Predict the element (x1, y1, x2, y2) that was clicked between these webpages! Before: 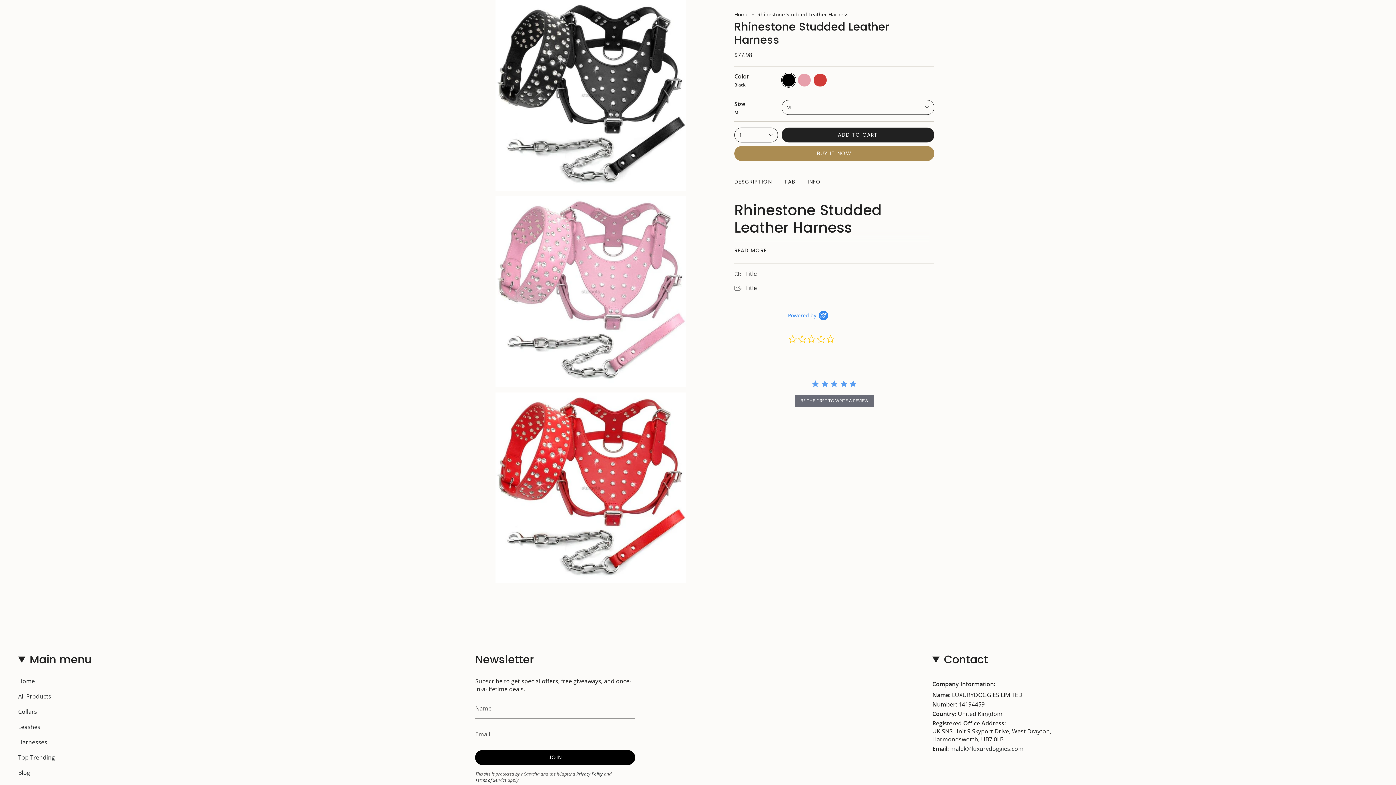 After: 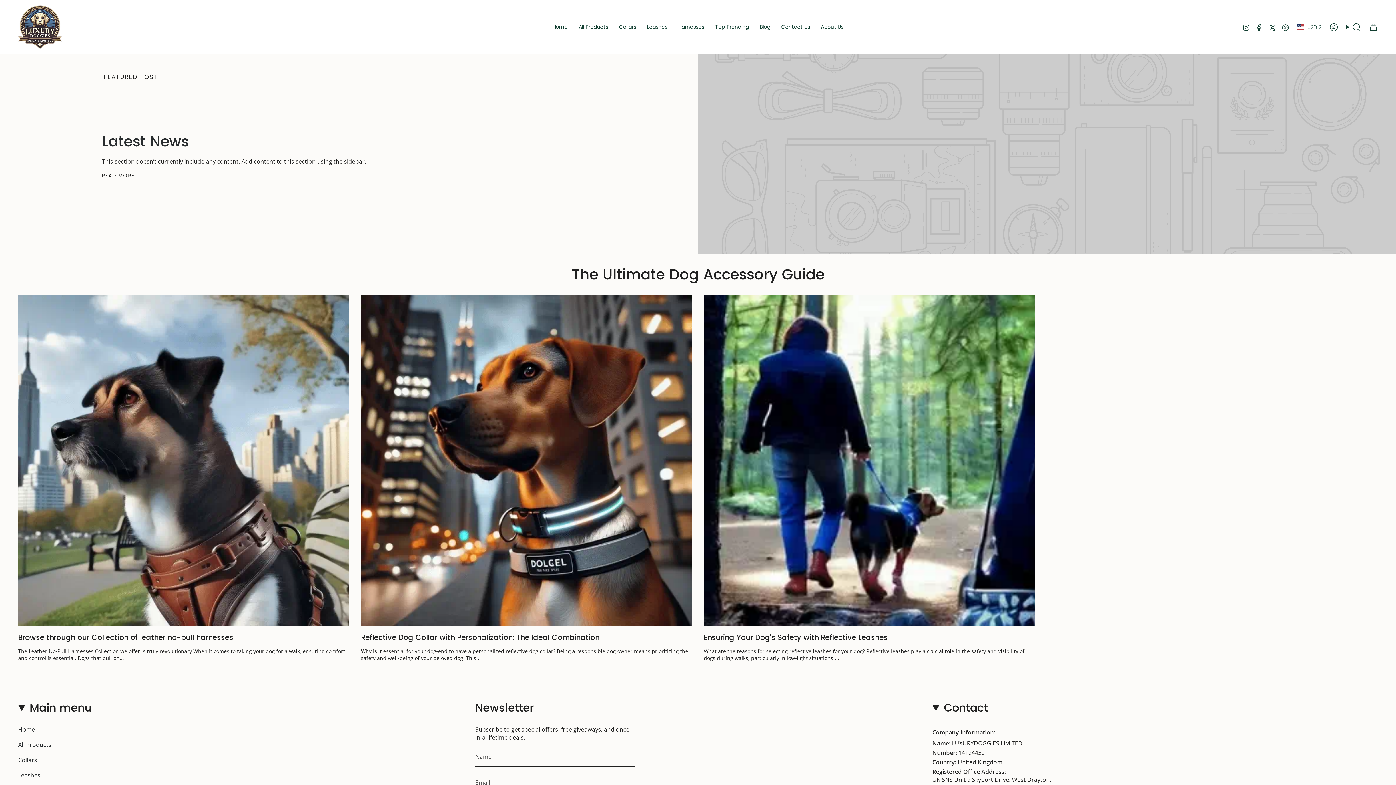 Action: label: Blog bbox: (18, 769, 30, 777)